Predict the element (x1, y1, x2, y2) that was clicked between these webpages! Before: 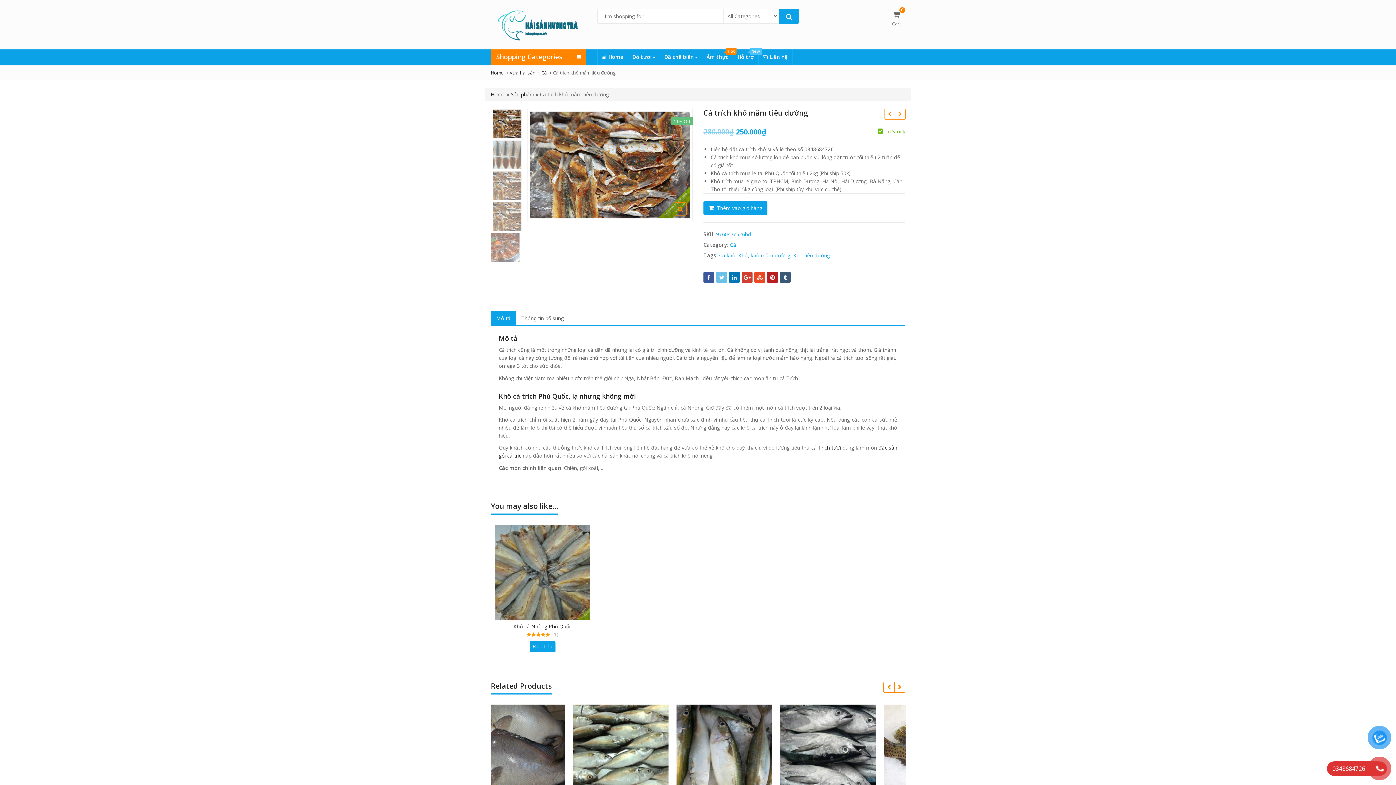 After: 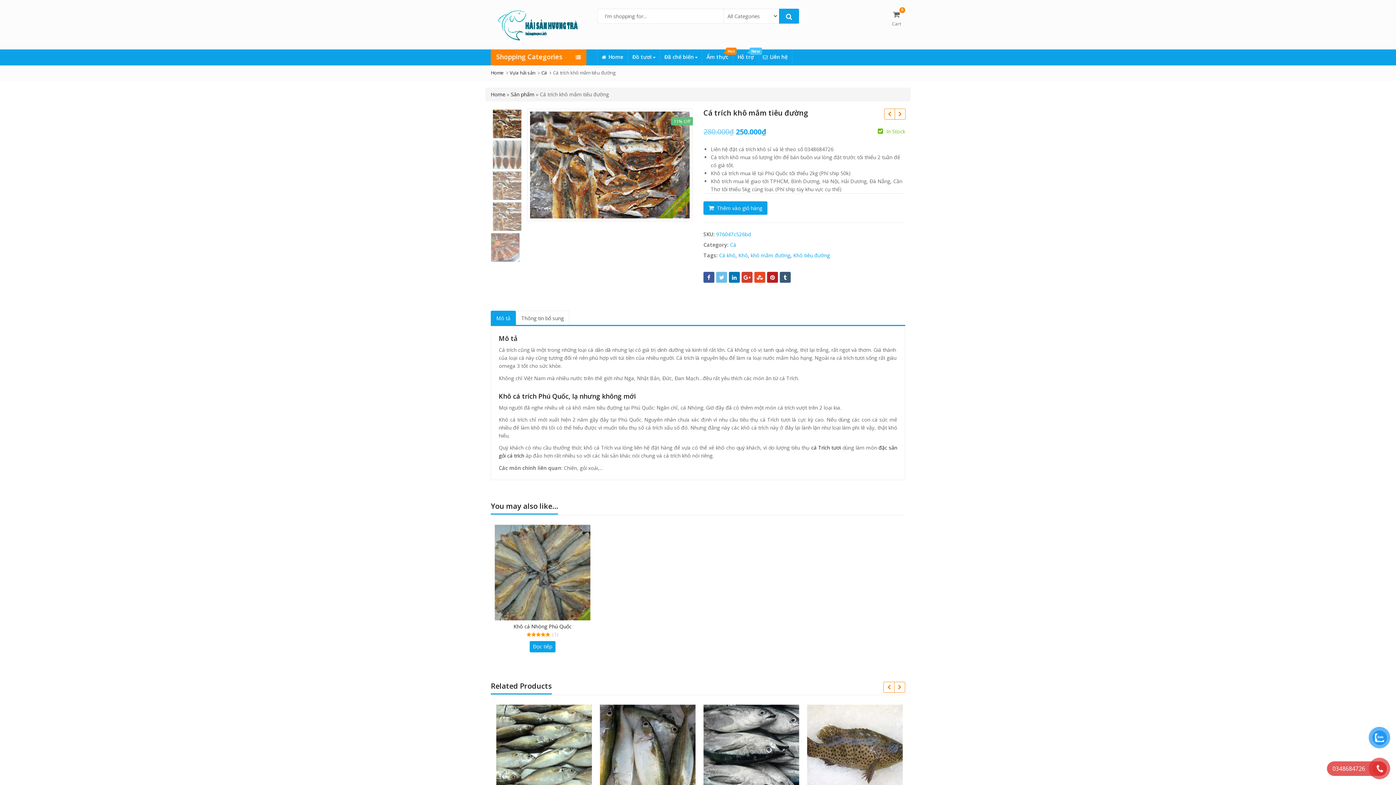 Action: label: 0348684726 bbox: (1327, 761, 1385, 776)